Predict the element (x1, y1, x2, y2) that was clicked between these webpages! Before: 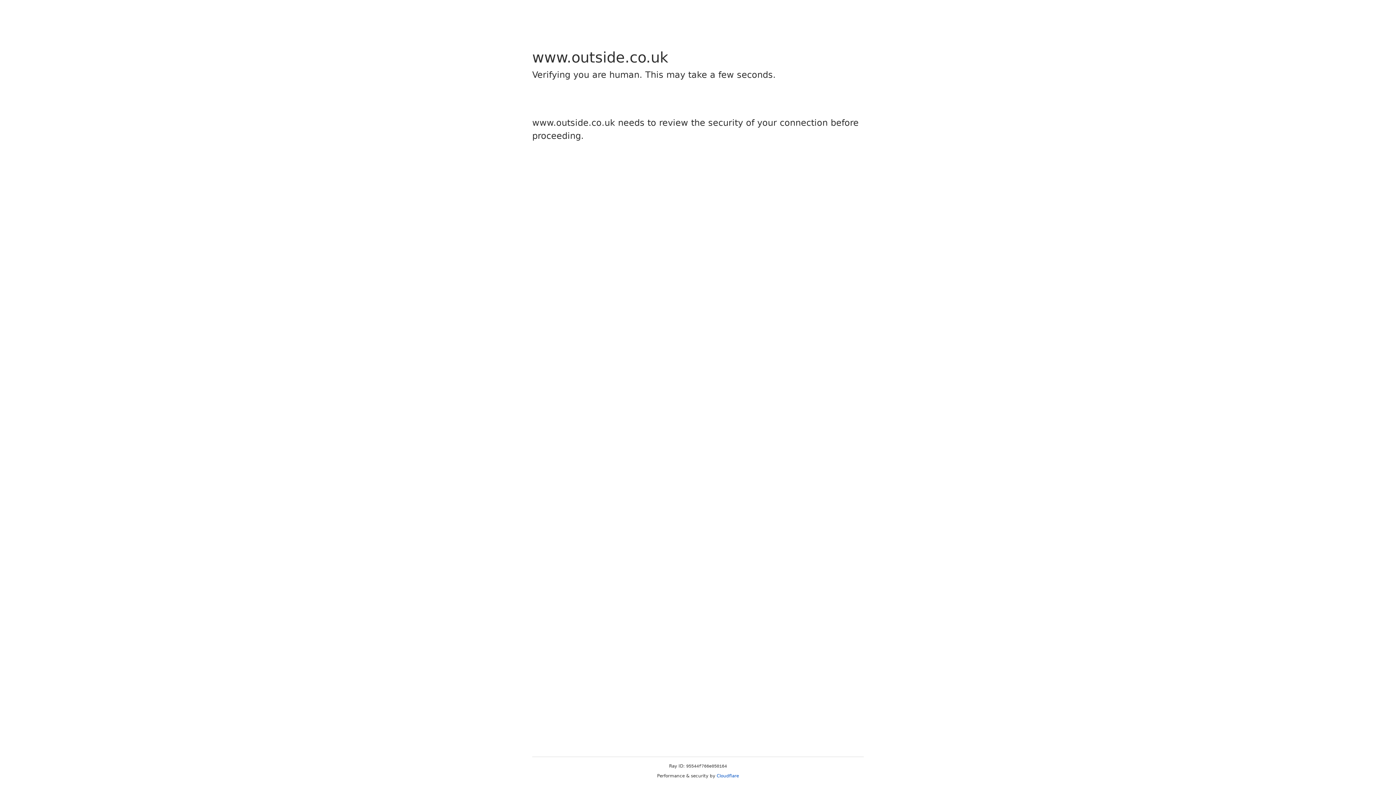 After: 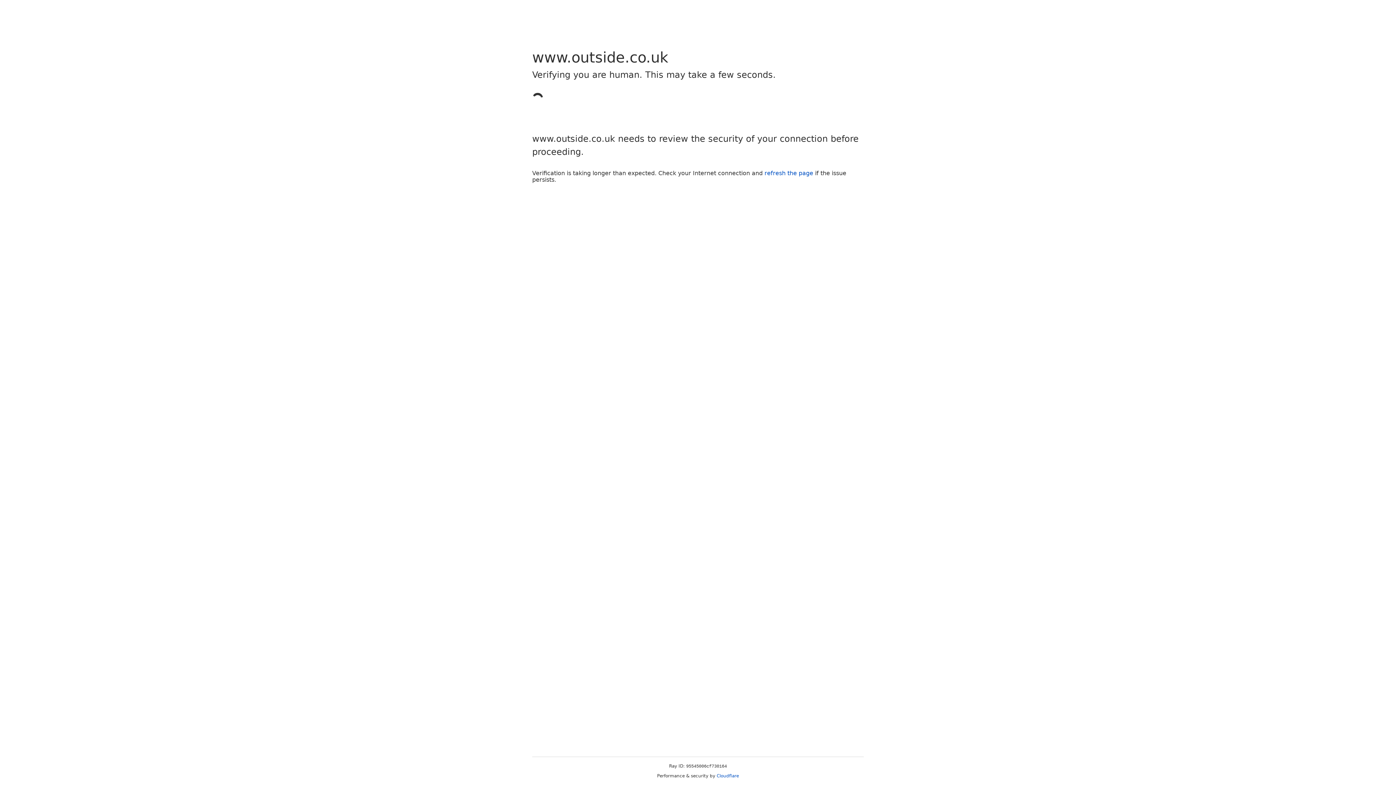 Action: label: Cloudflare bbox: (716, 773, 739, 778)